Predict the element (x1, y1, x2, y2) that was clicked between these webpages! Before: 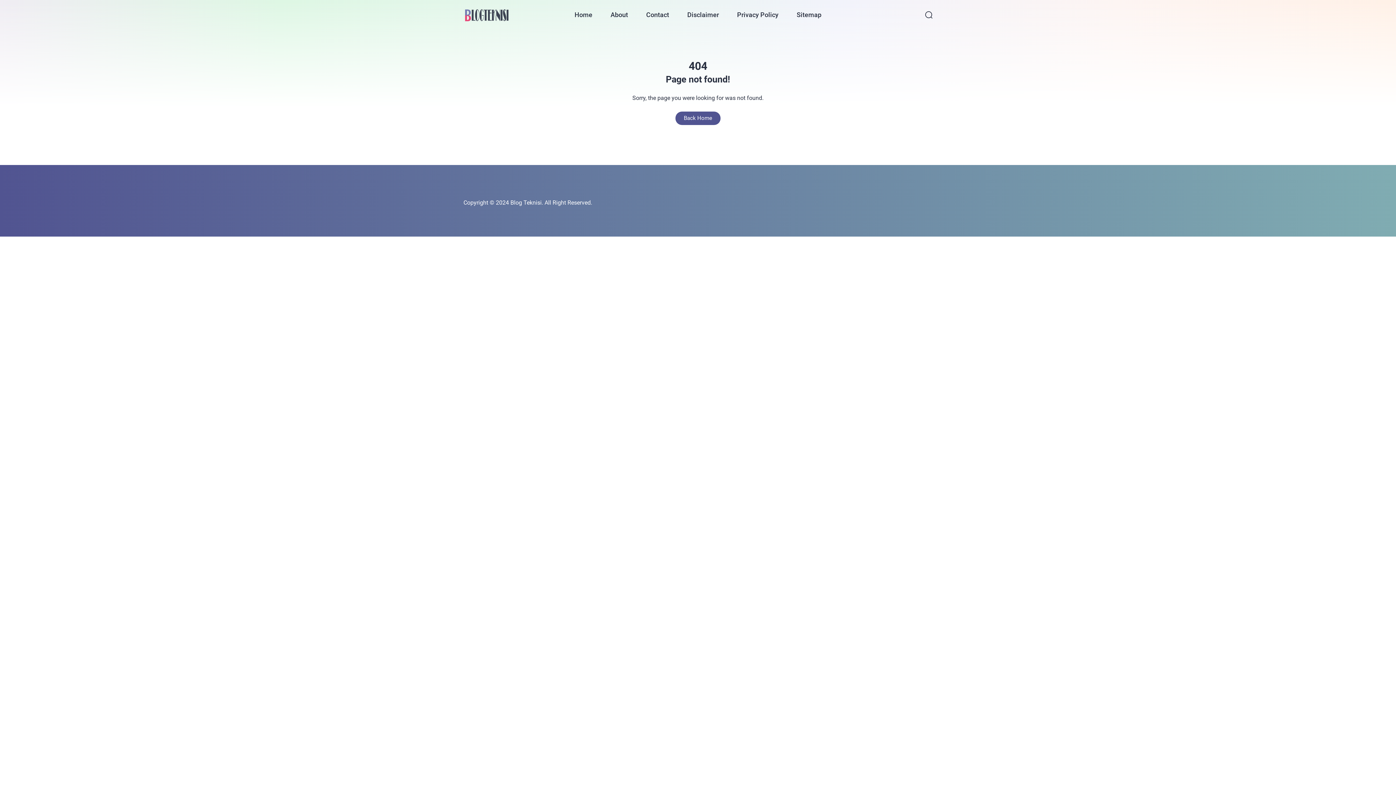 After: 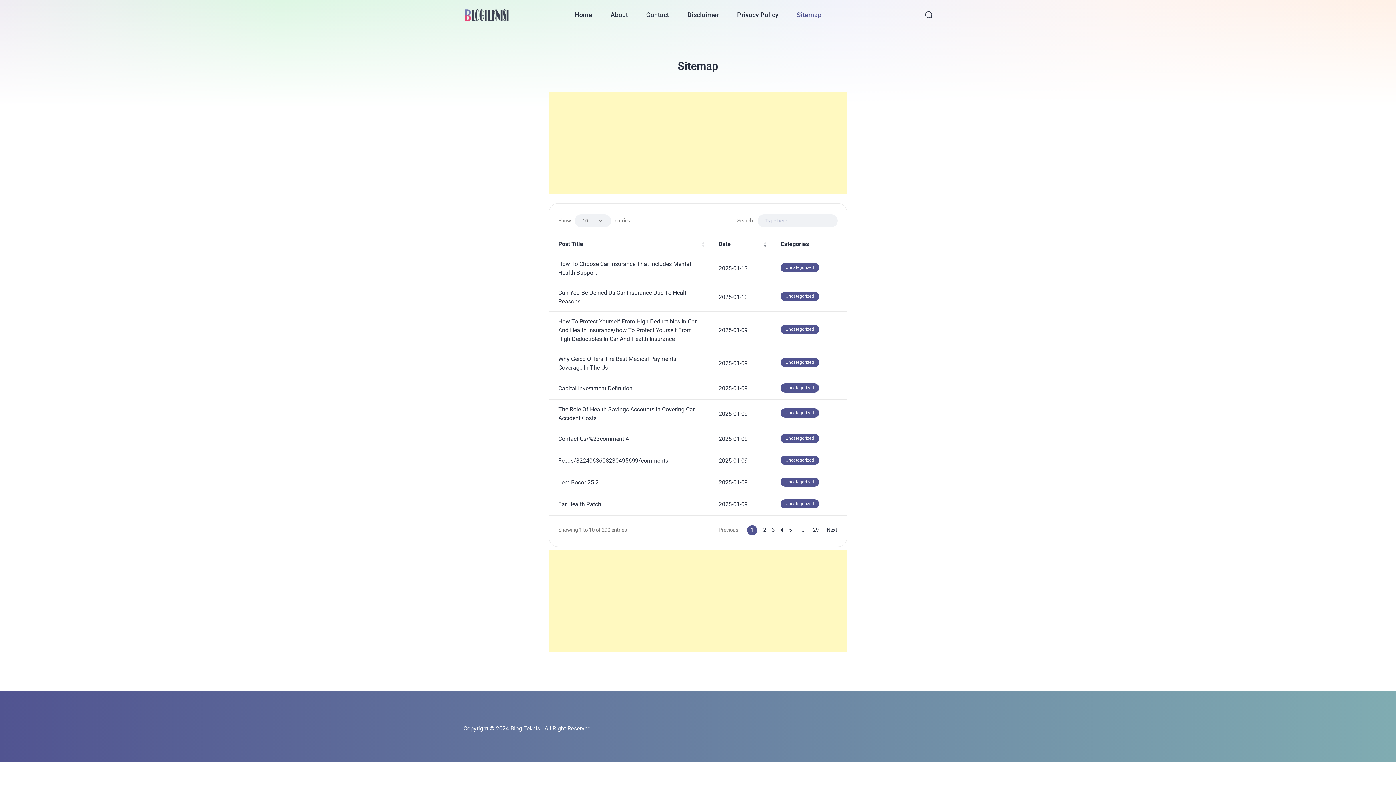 Action: label: Sitemap bbox: (796, 0, 821, 29)